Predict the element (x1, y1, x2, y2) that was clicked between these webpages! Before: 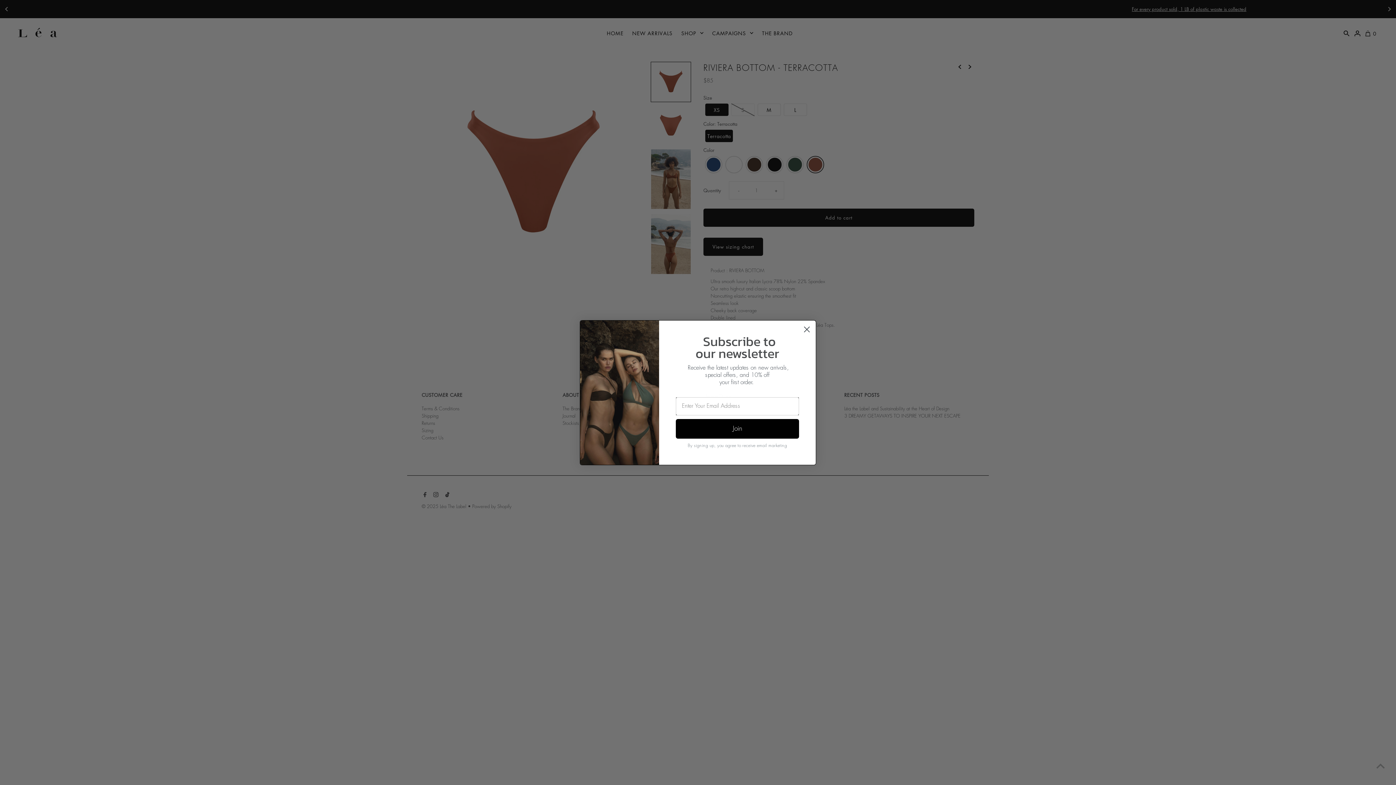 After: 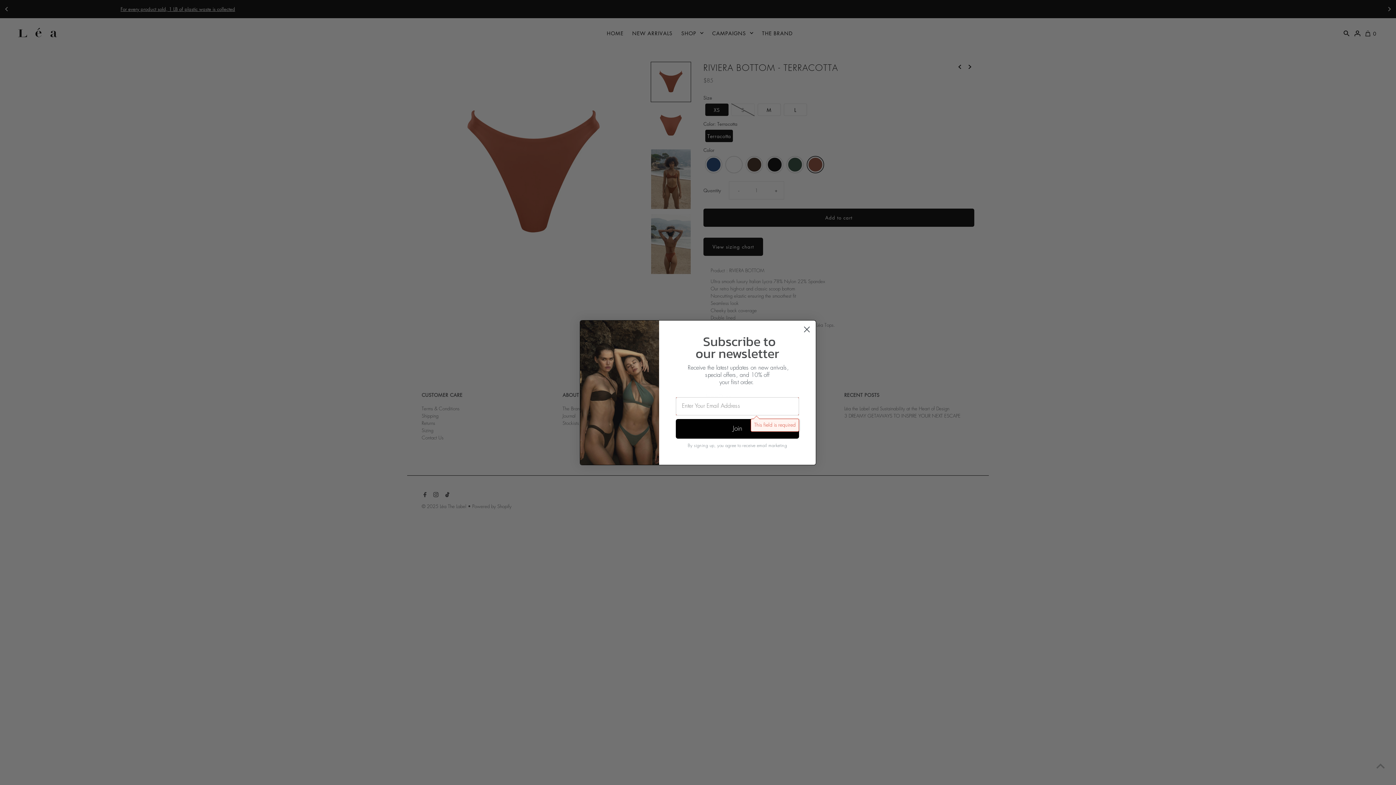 Action: bbox: (675, 419, 799, 438) label: Join